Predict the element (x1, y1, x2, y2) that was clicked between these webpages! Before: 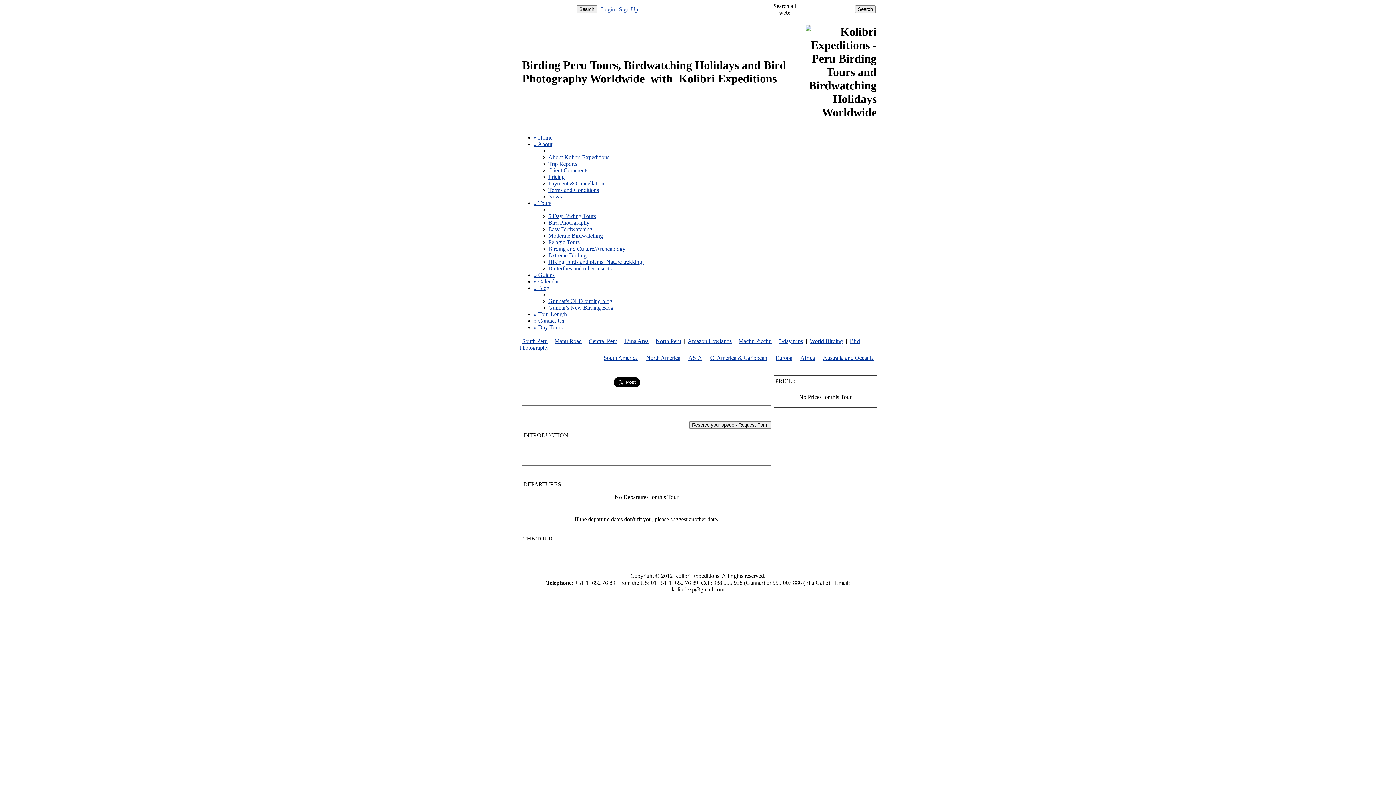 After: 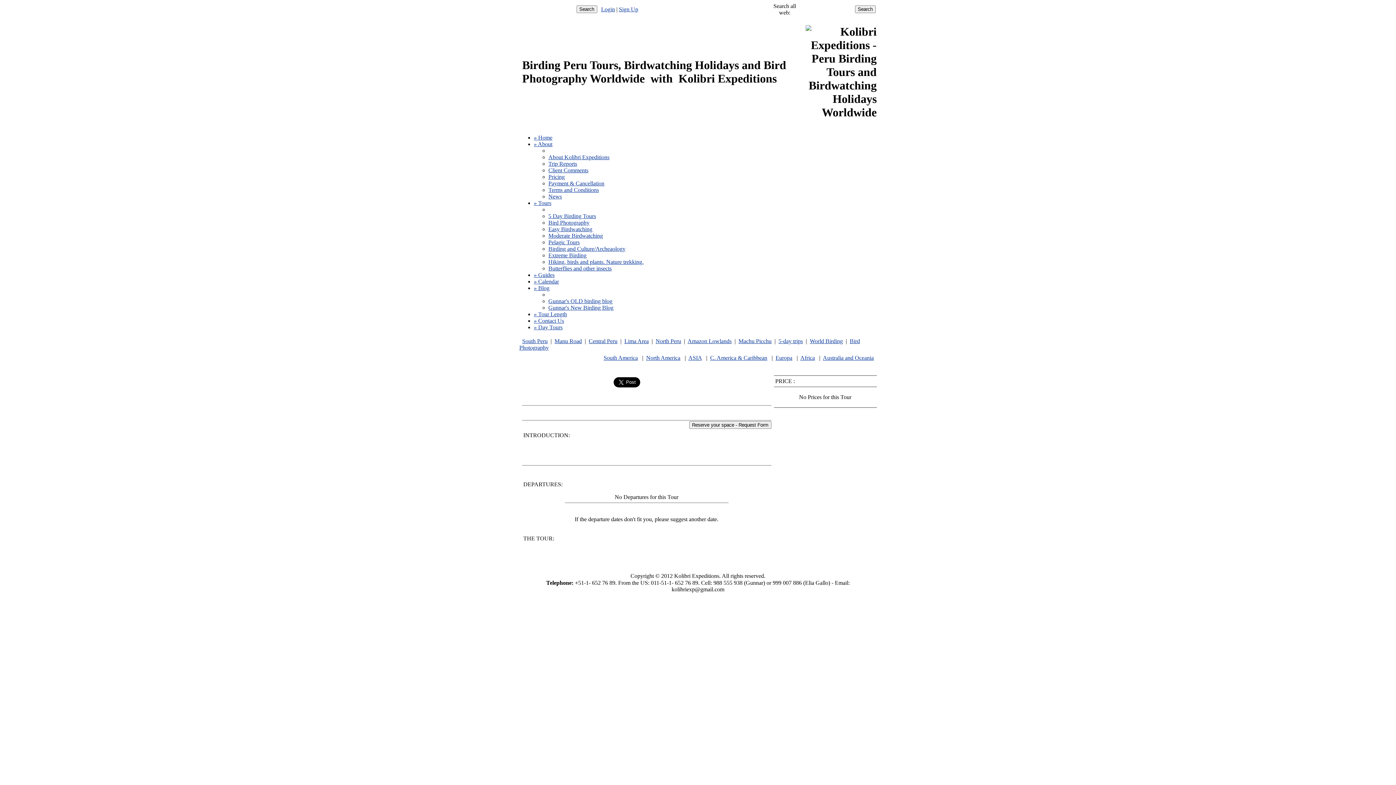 Action: bbox: (619, 6, 638, 12) label: Sign Up